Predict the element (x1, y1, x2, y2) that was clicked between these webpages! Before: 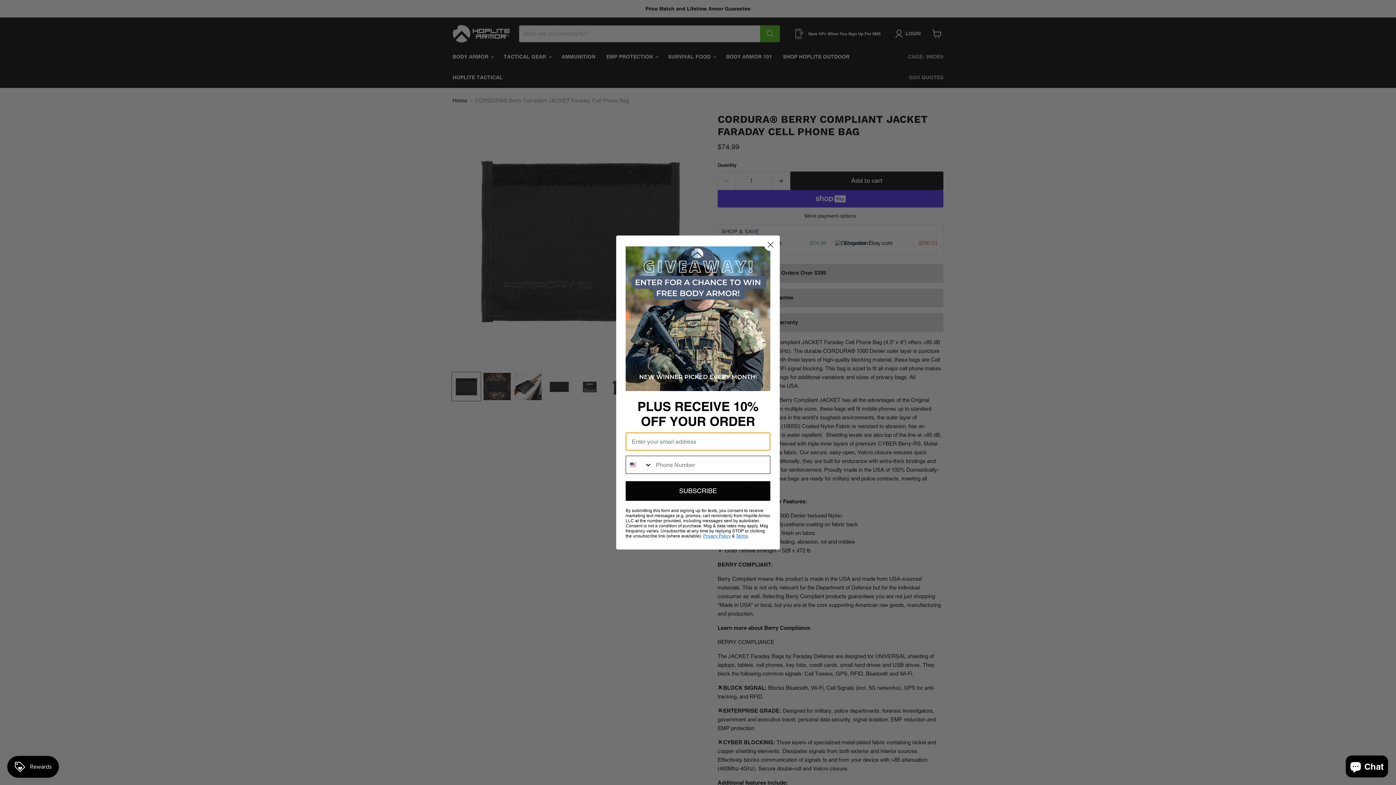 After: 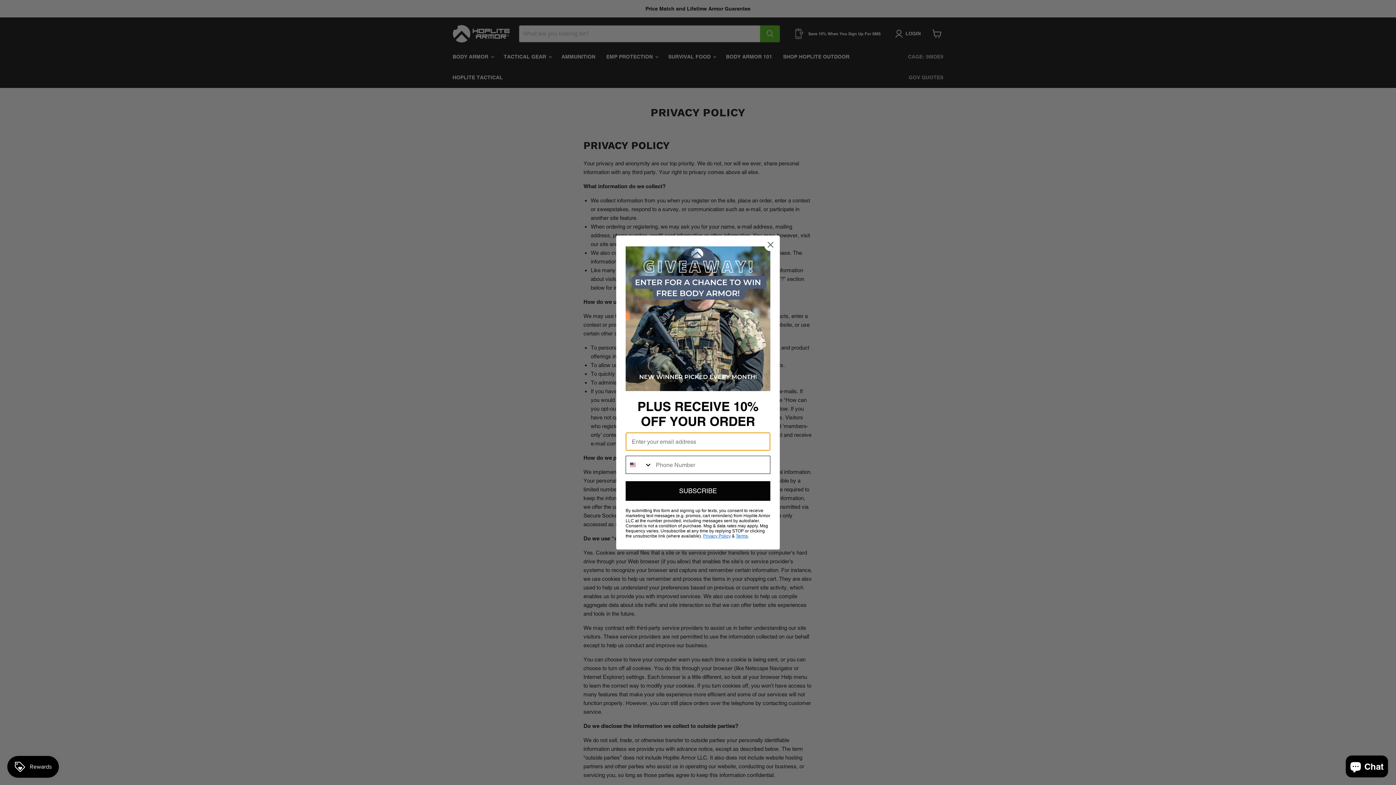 Action: bbox: (703, 533, 730, 538) label: Privacy Policy